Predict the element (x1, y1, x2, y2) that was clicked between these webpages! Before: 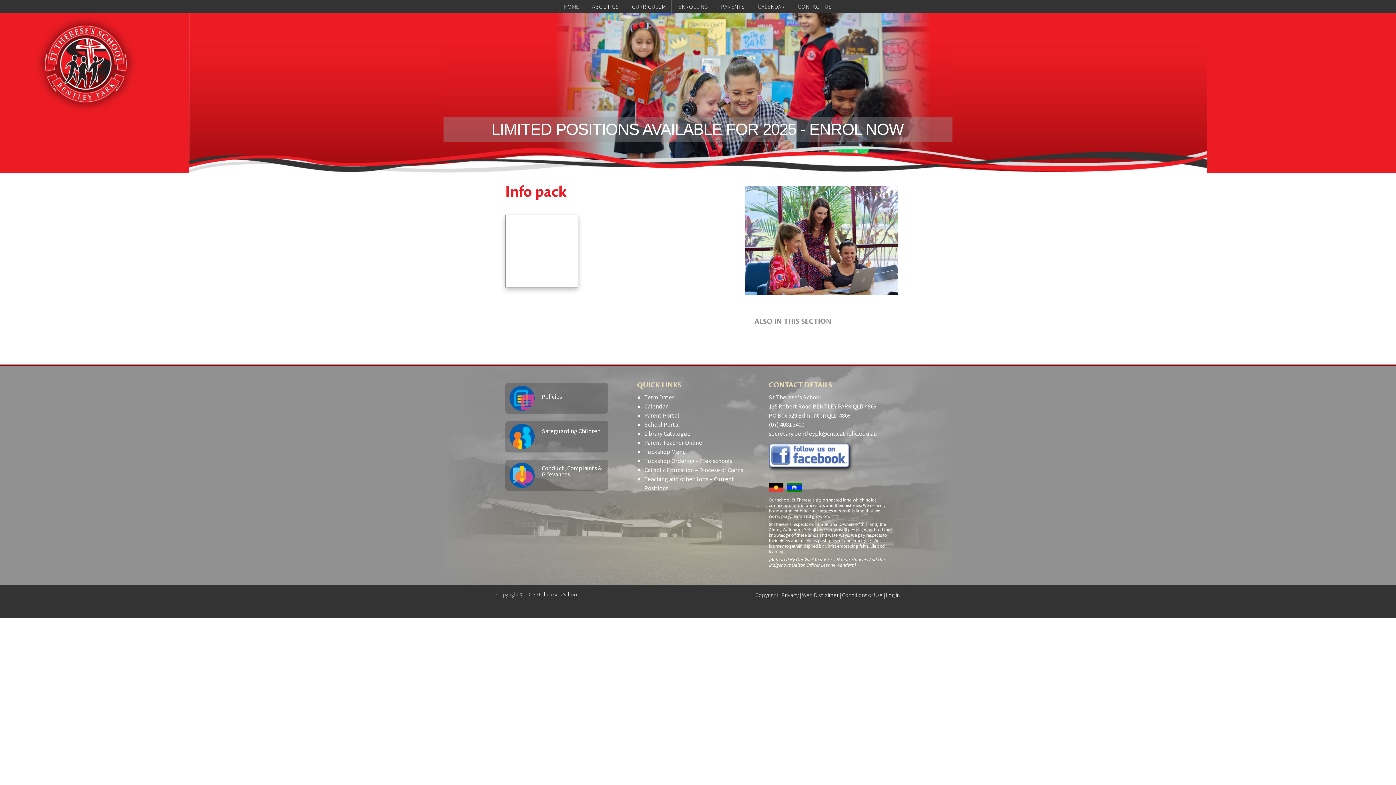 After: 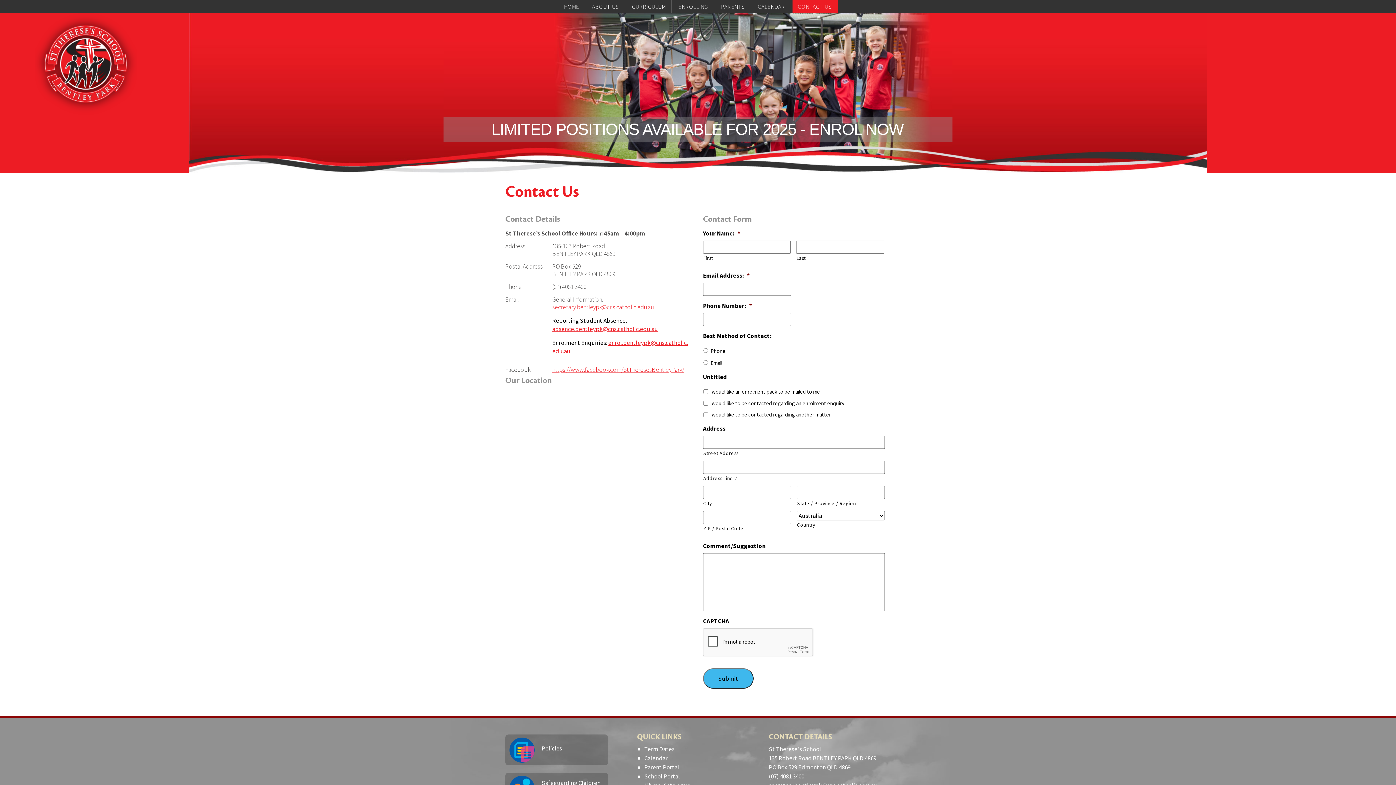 Action: label: CONTACT US bbox: (792, 0, 837, 13)